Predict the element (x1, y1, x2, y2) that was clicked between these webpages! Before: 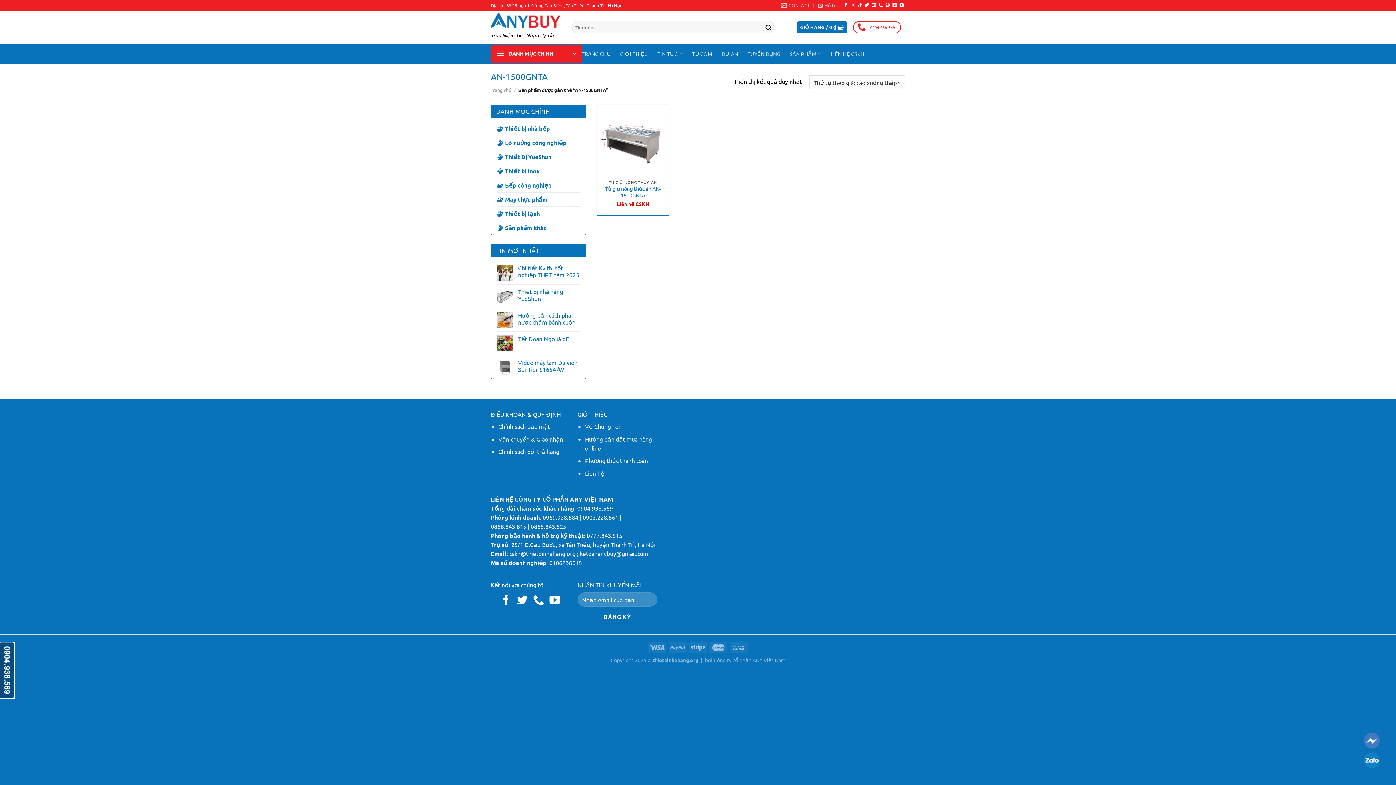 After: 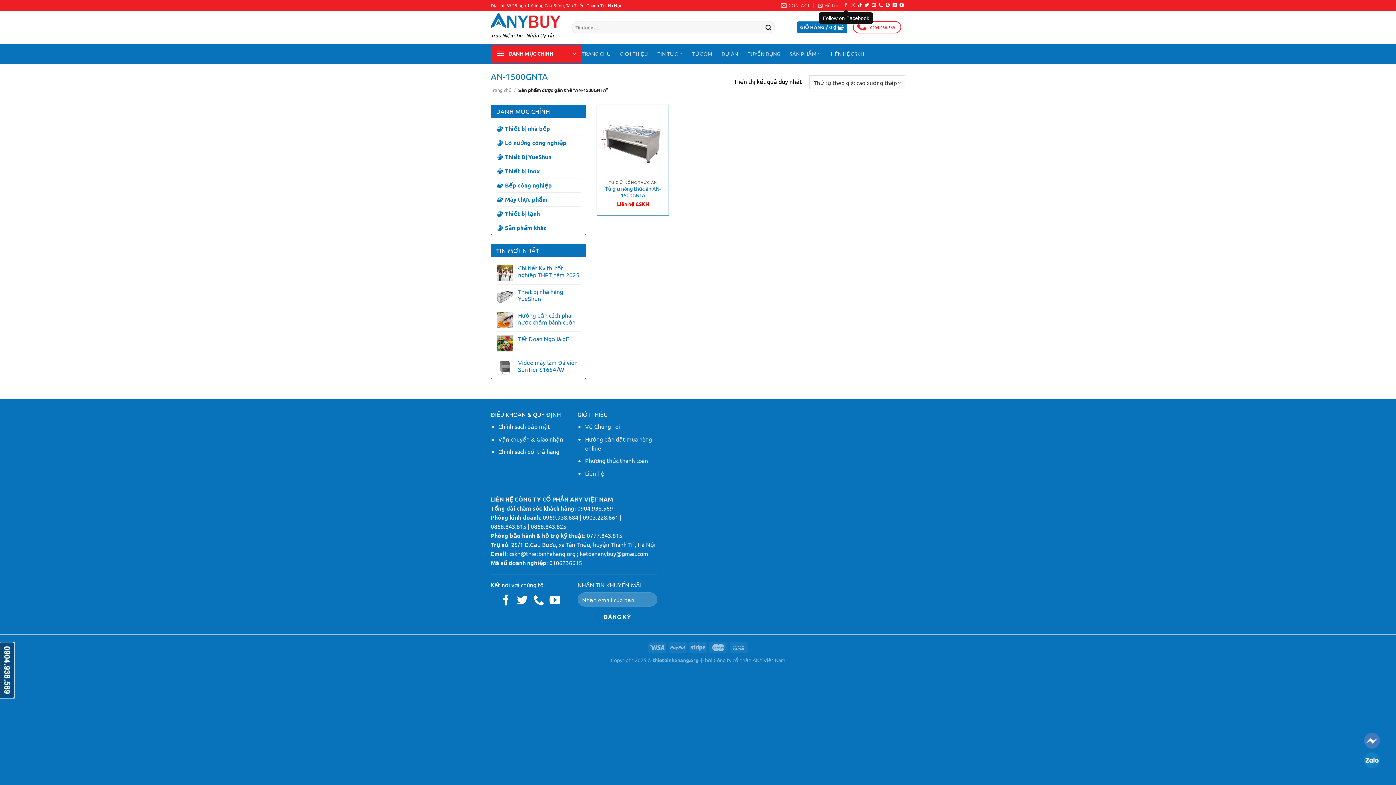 Action: label: Follow on Facebook bbox: (843, 3, 848, 8)